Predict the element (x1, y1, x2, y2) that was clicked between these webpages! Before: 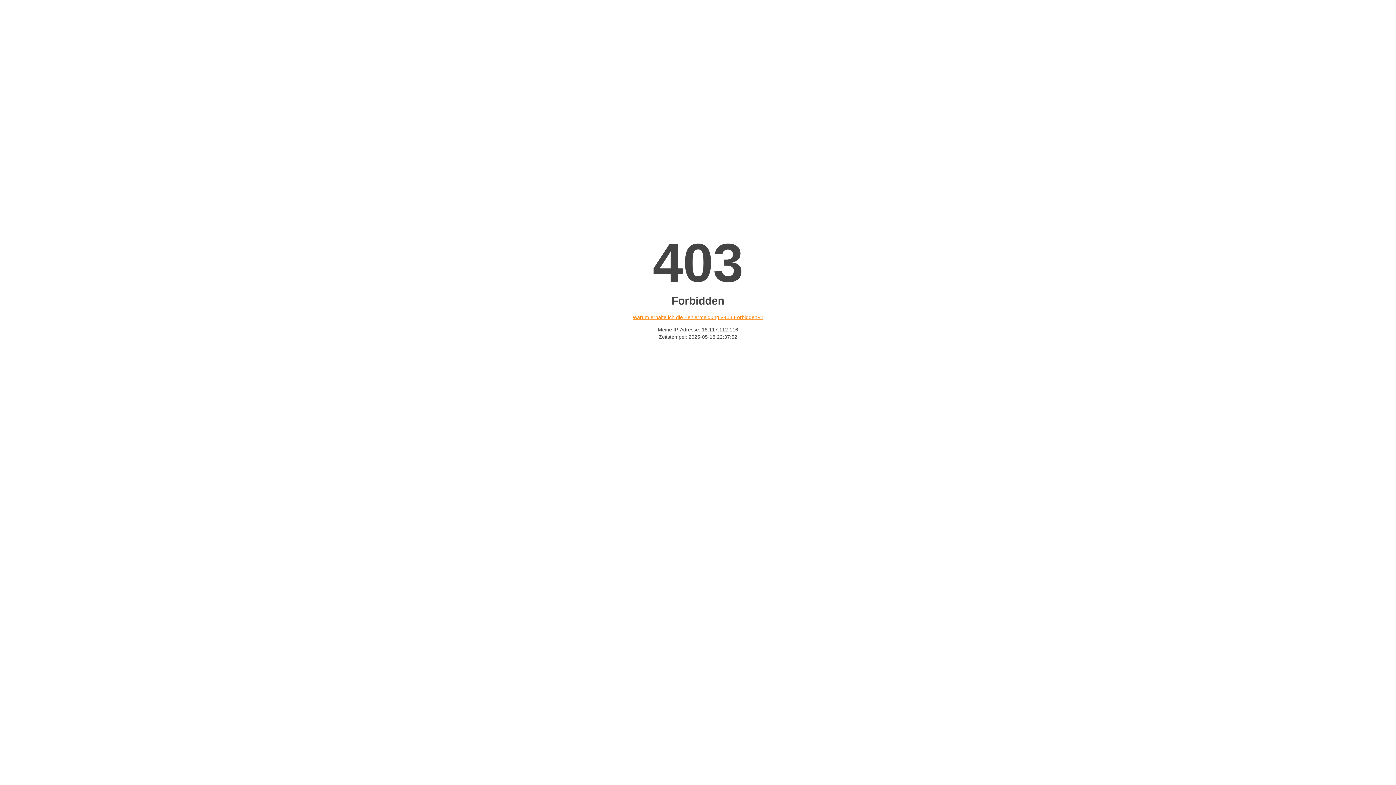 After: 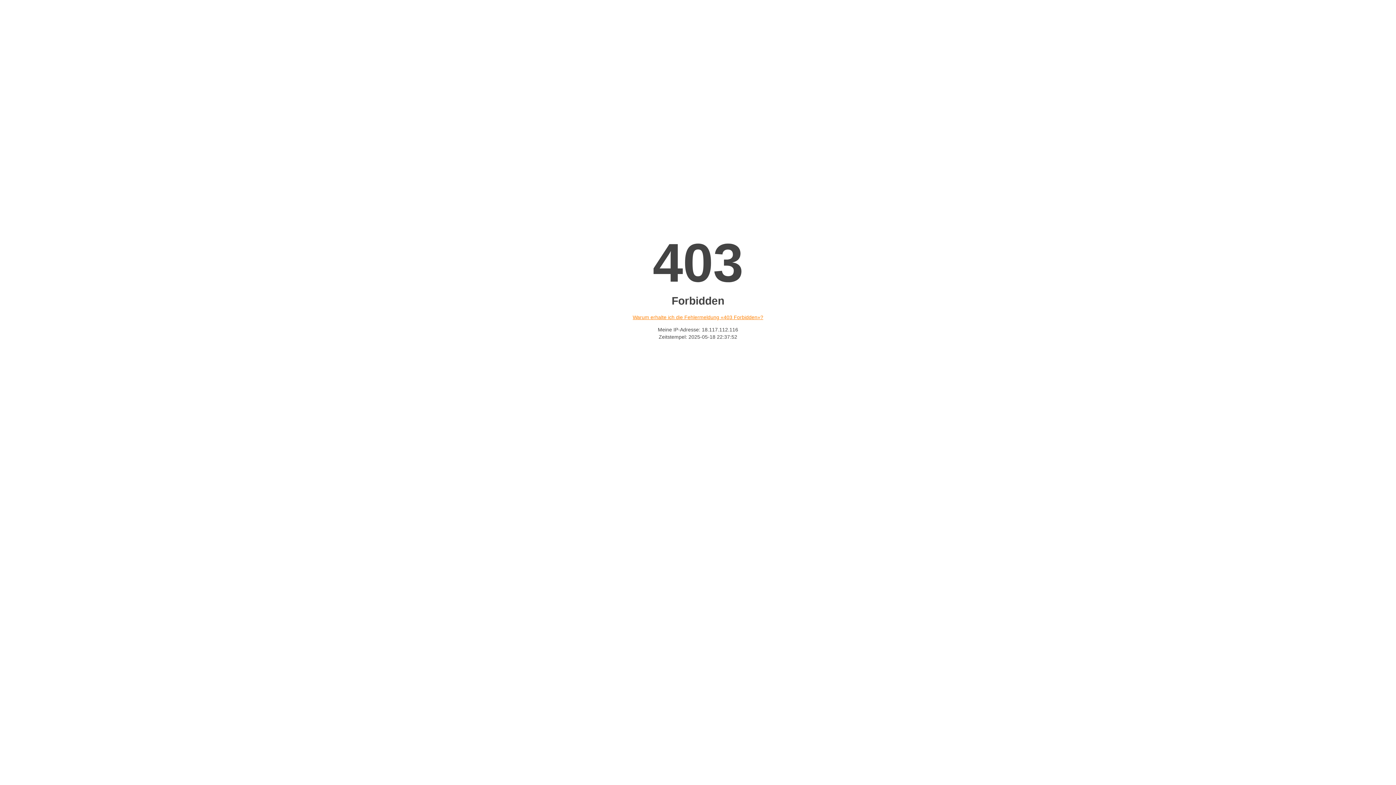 Action: bbox: (632, 314, 763, 320) label: Warum erhalte ich die Fehlermeldung «403 Forbidden»?